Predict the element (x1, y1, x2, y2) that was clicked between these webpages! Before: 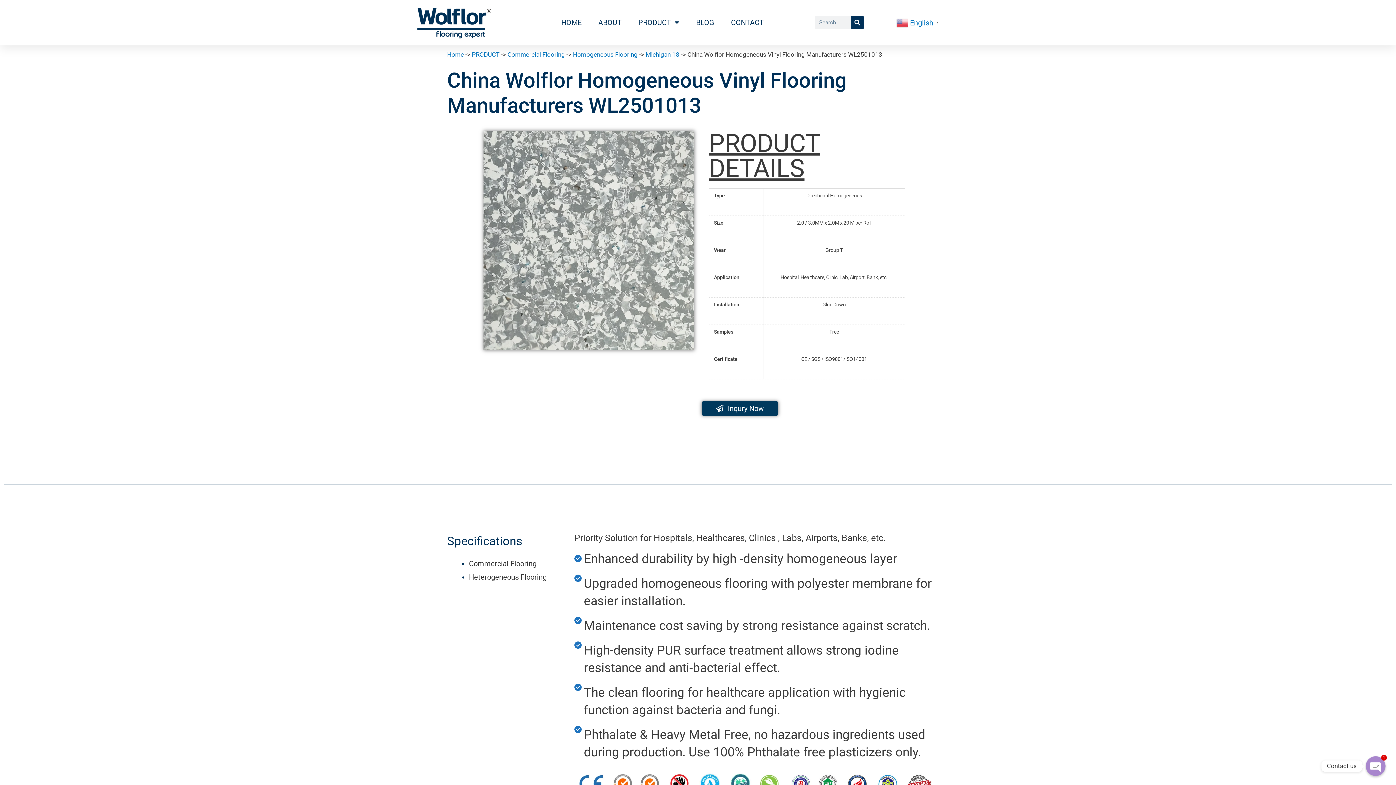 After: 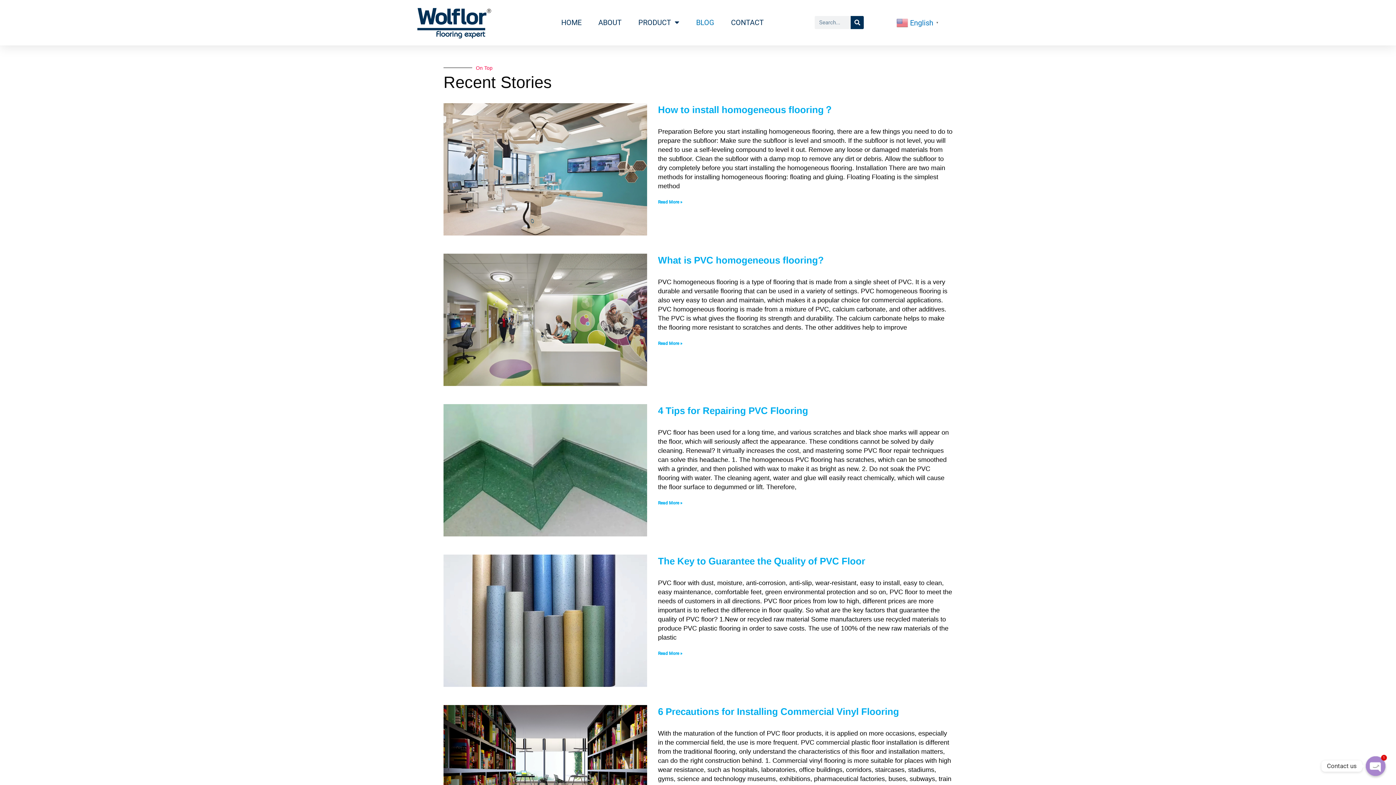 Action: label: BLOG bbox: (696, 14, 714, 31)